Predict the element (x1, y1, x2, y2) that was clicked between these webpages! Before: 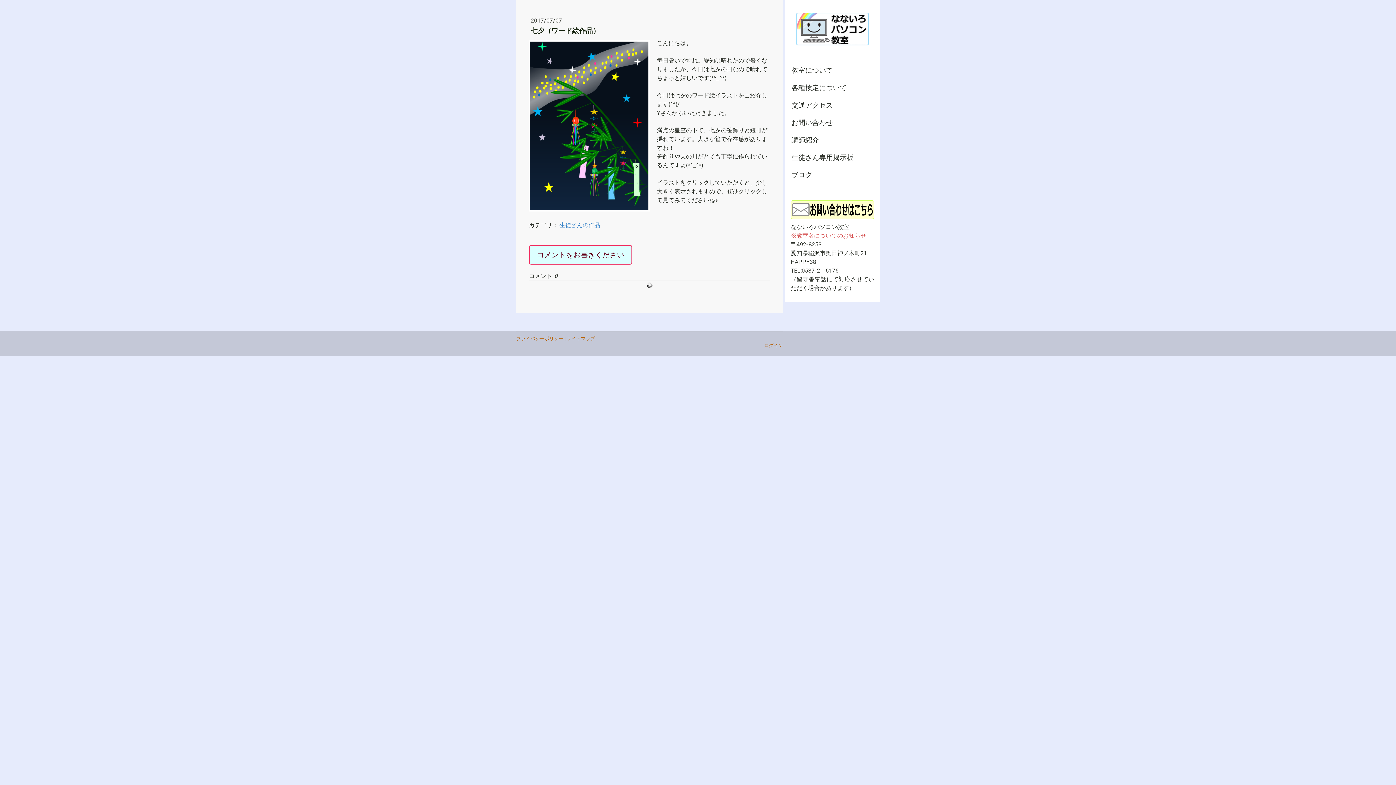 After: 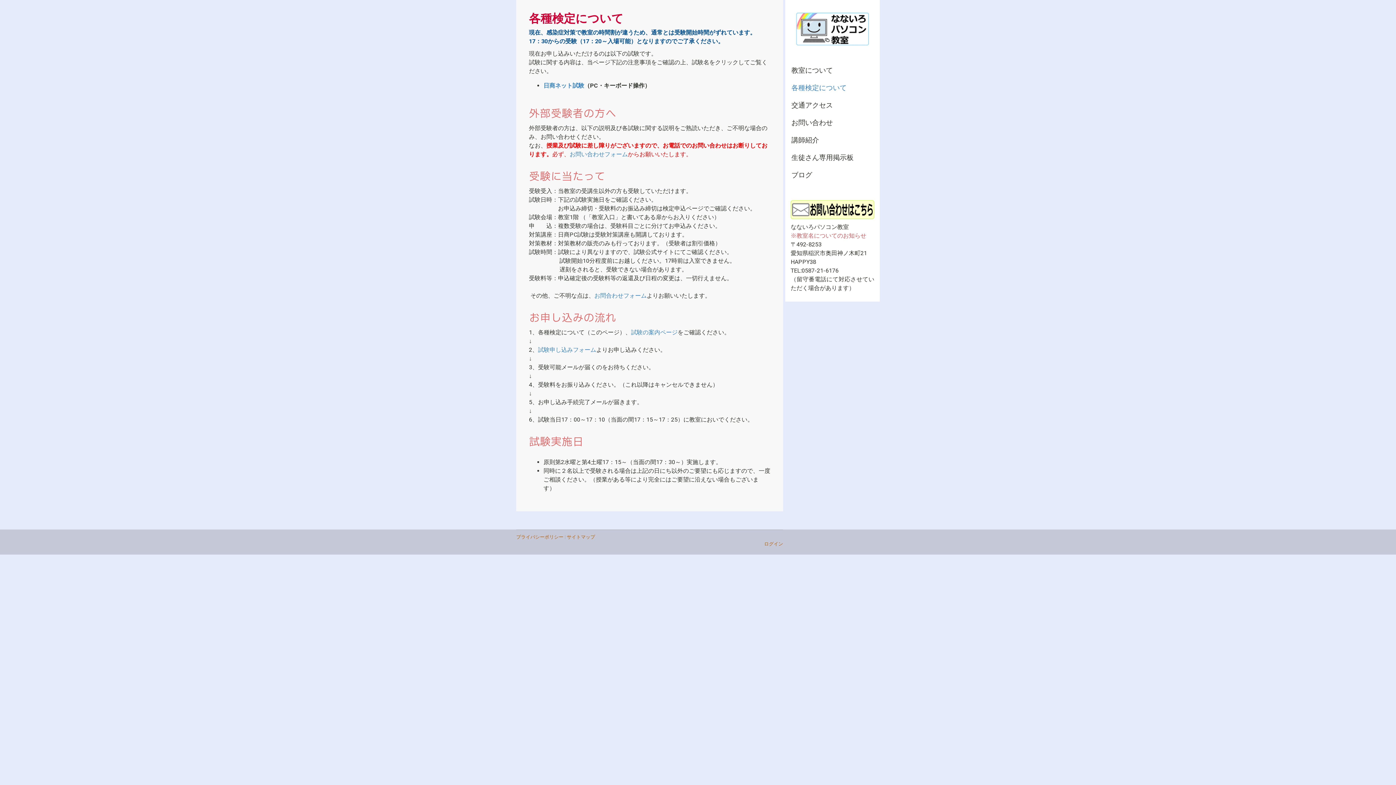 Action: label: 各種検定について bbox: (785, 79, 880, 96)